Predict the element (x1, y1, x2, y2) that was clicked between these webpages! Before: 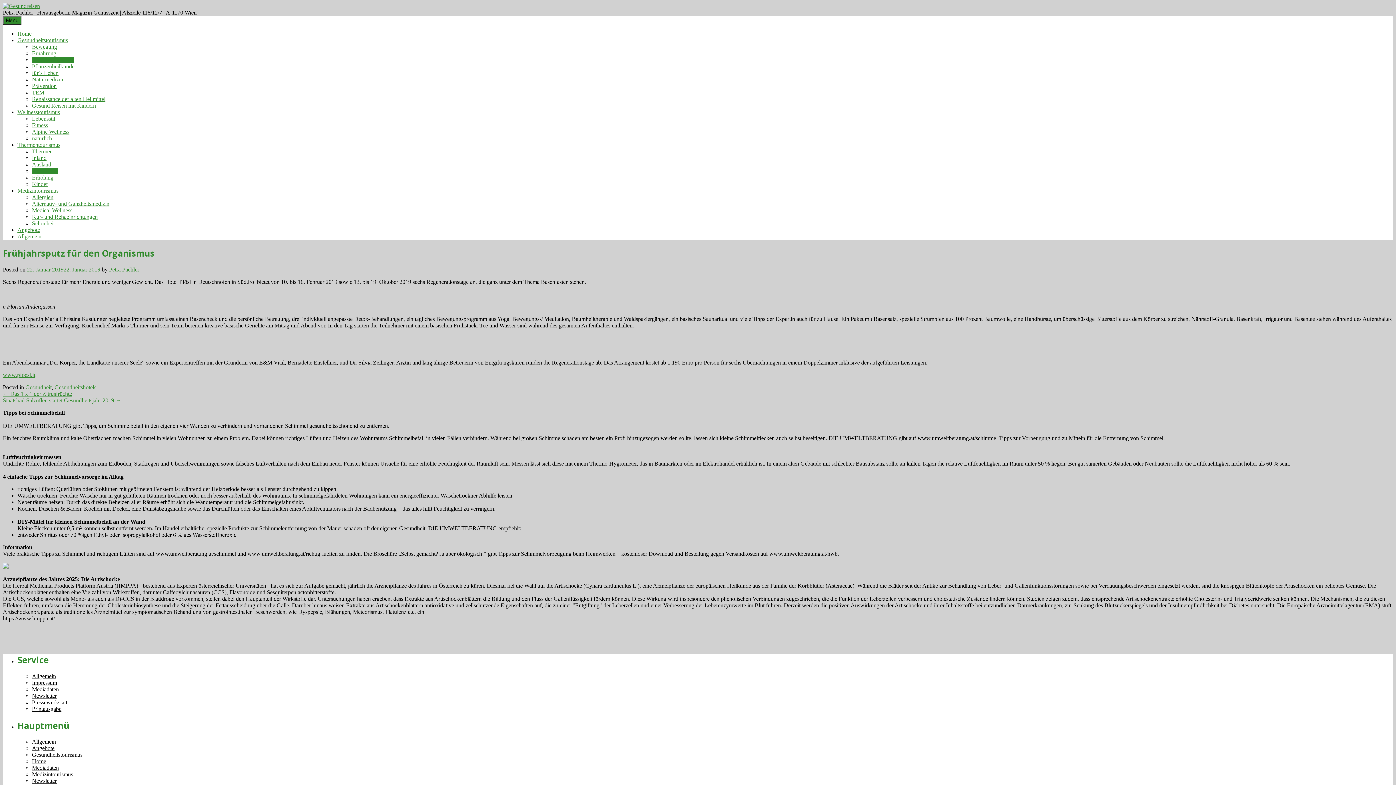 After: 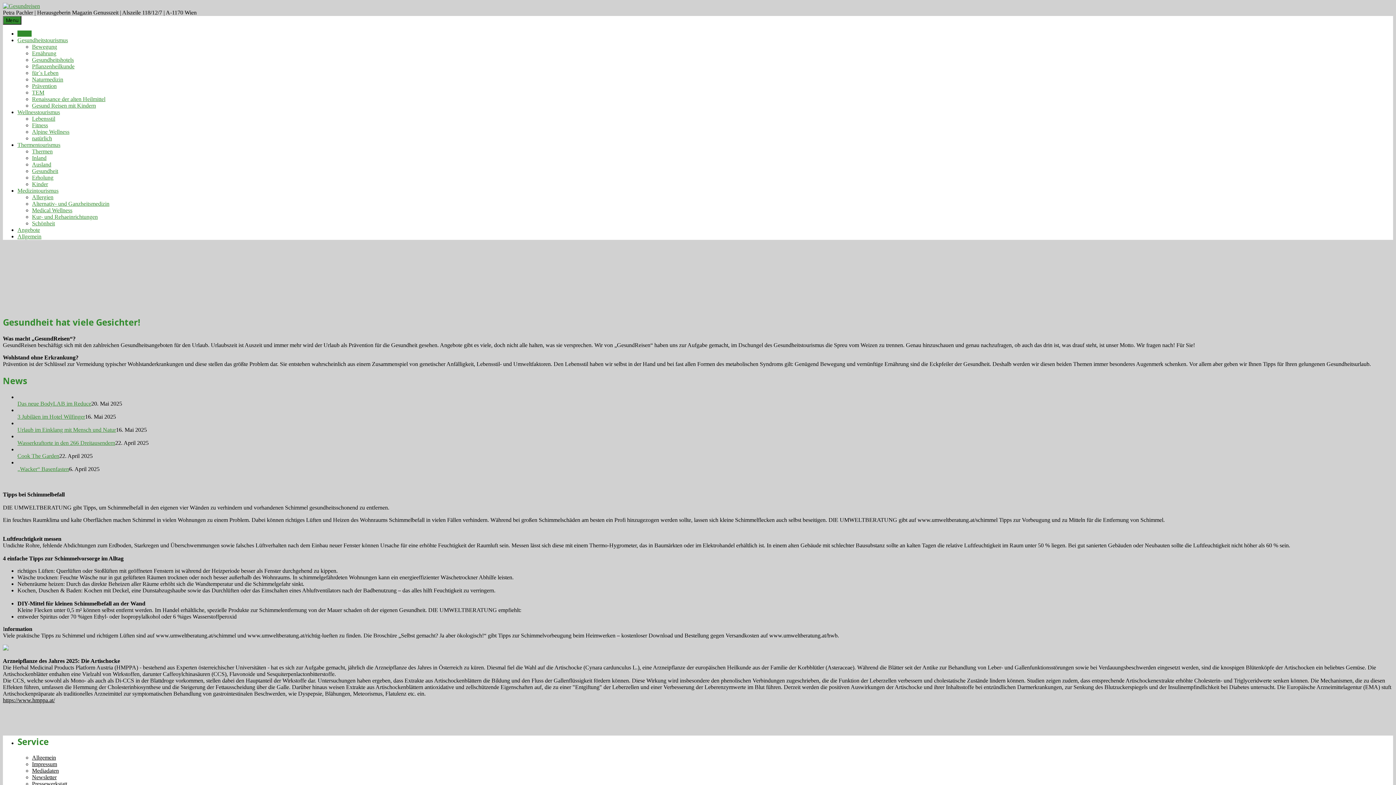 Action: label: Home bbox: (17, 30, 31, 36)